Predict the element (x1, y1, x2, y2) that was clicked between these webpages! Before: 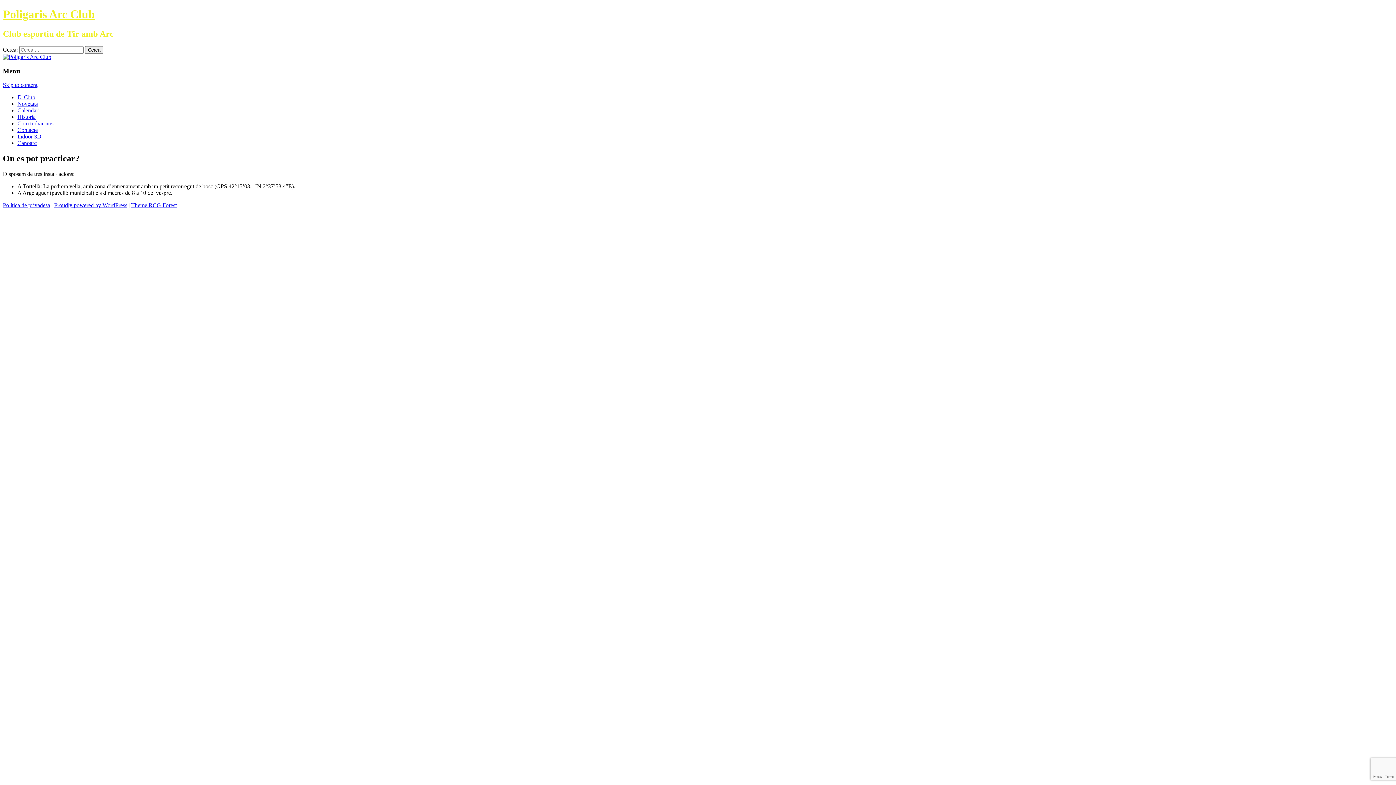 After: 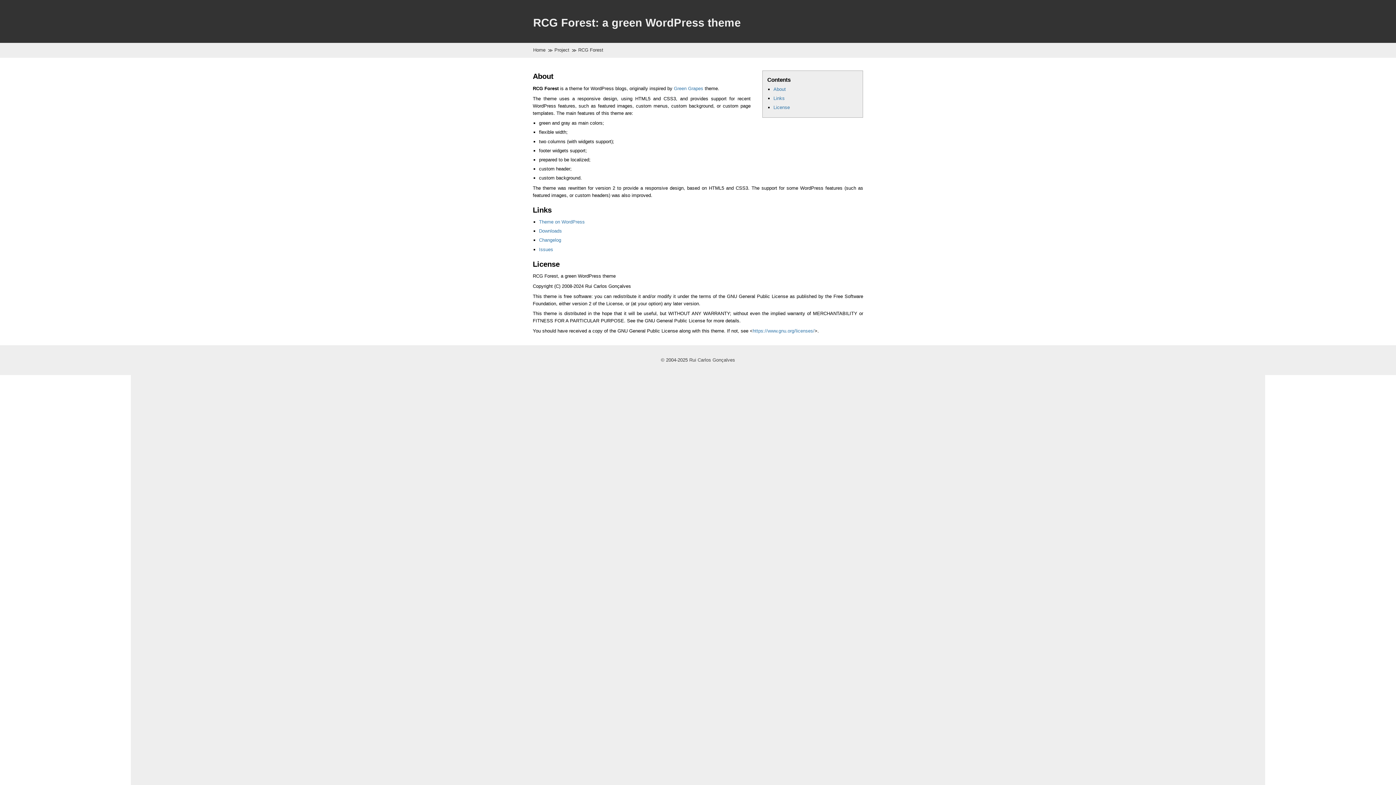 Action: bbox: (131, 202, 176, 208) label: Theme RCG Forest